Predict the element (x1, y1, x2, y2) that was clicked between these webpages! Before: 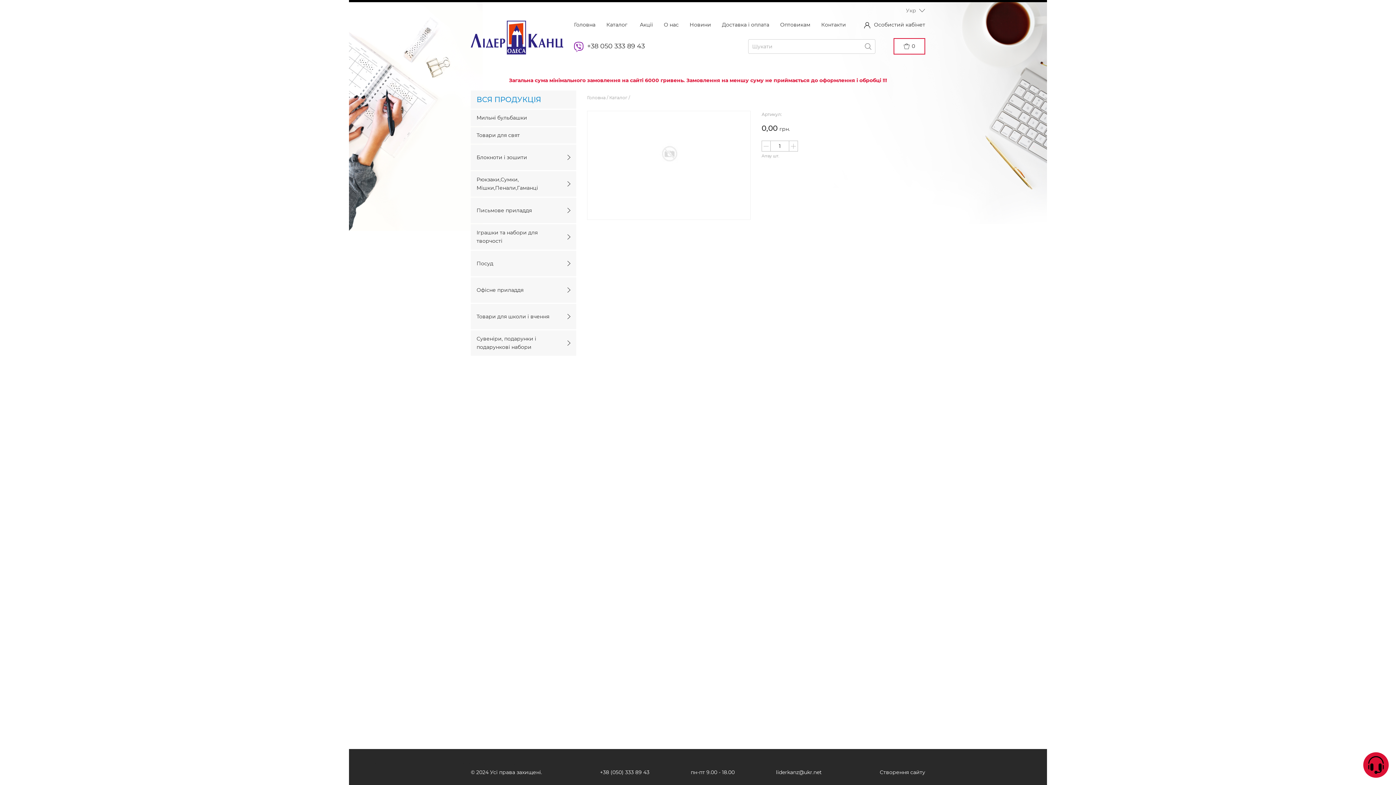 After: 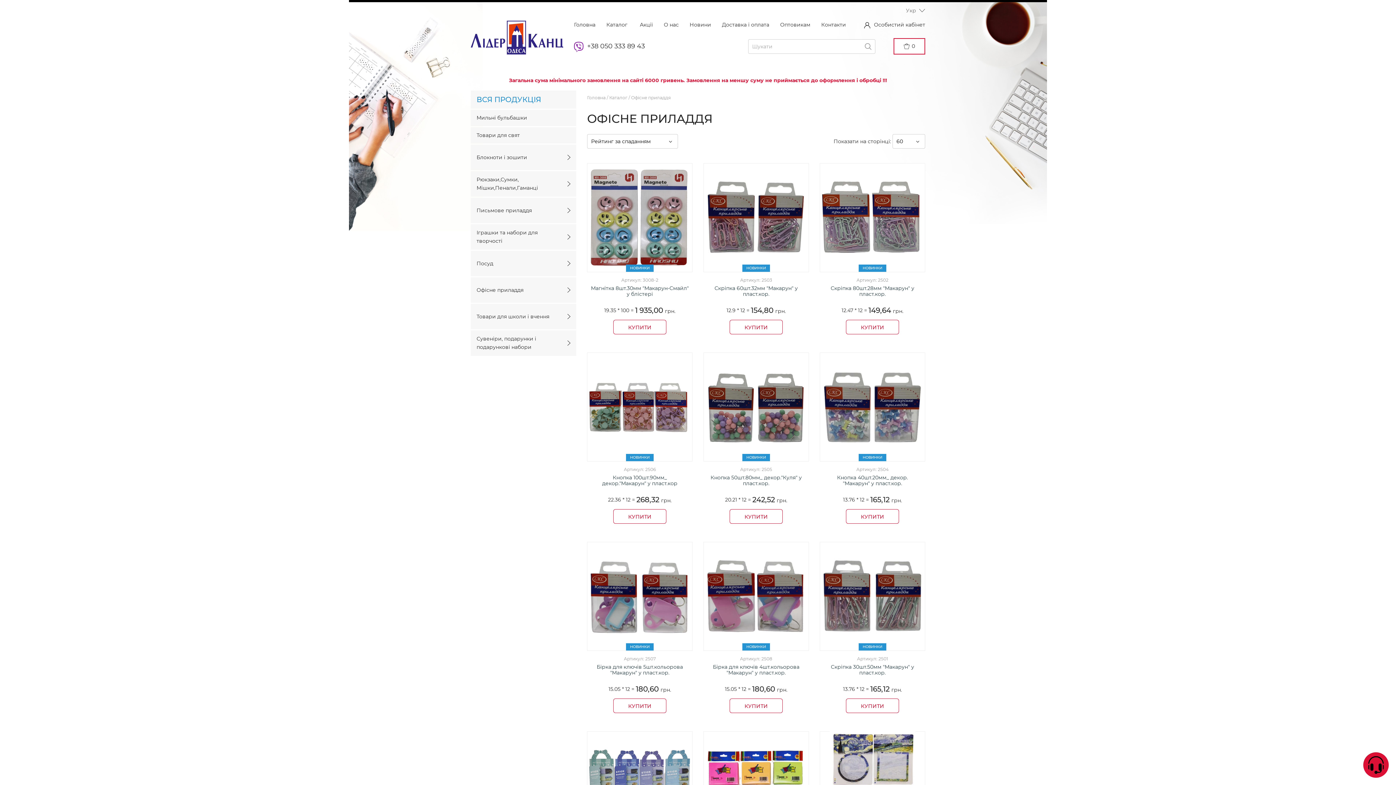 Action: label: Офісне приладдя bbox: (476, 286, 561, 294)